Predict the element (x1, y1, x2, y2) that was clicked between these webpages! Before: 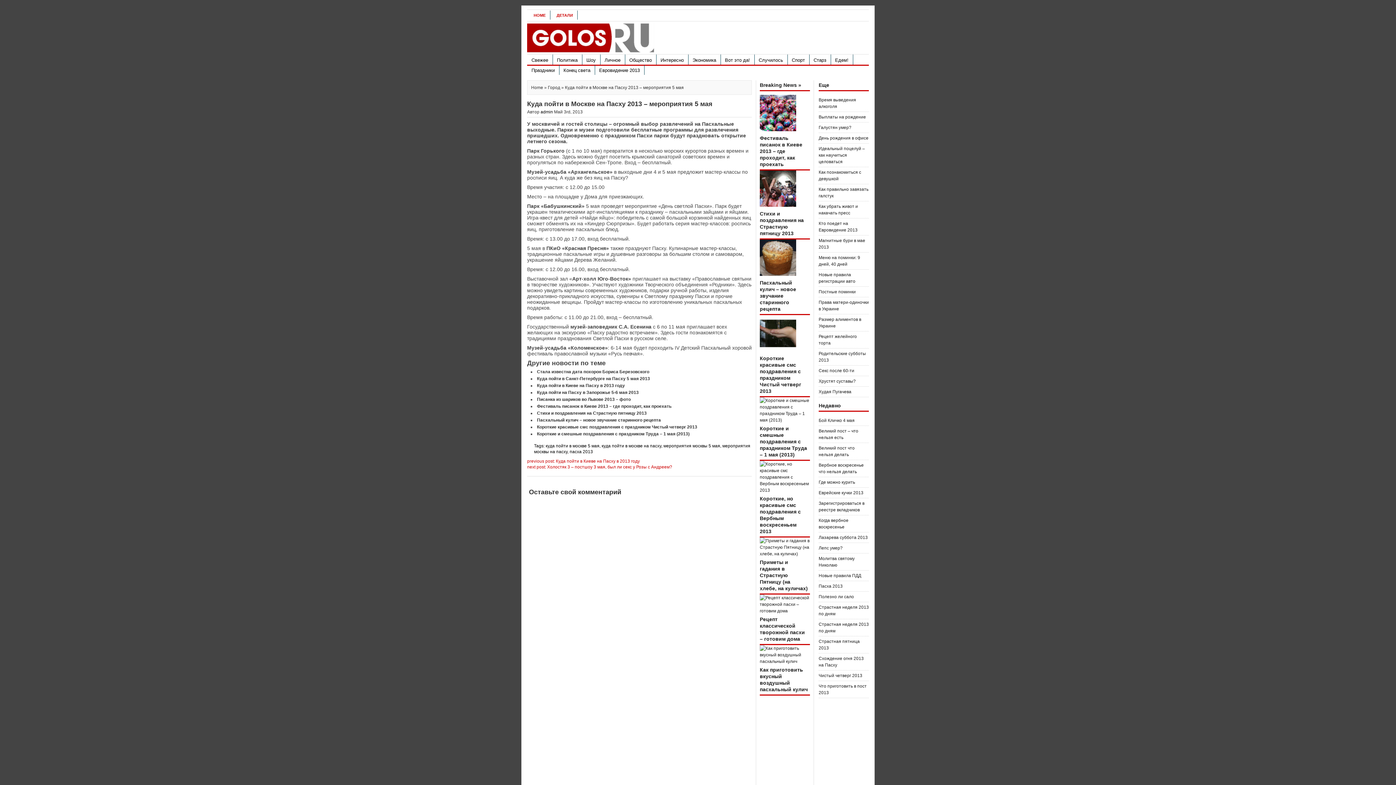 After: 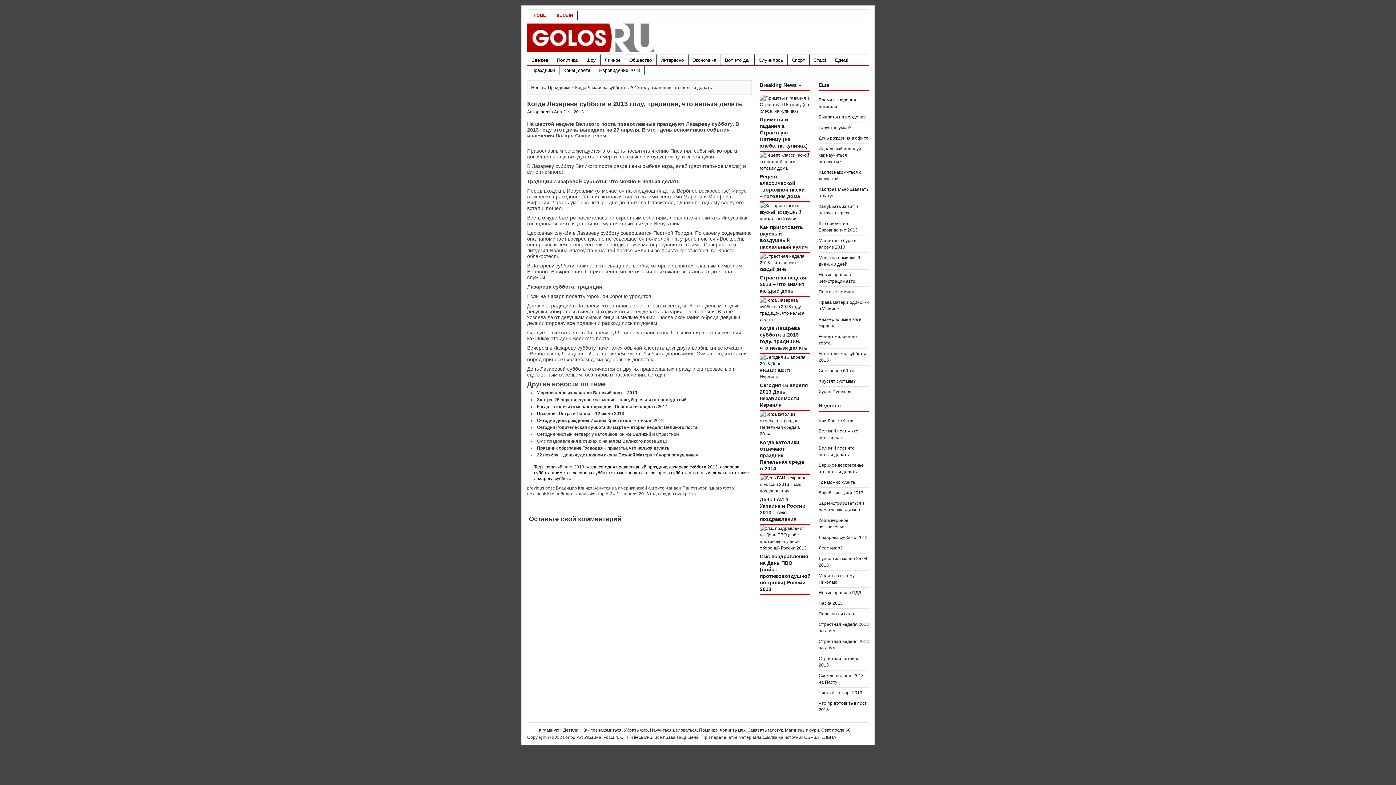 Action: bbox: (818, 535, 868, 540) label: Лазарева суббота 2013